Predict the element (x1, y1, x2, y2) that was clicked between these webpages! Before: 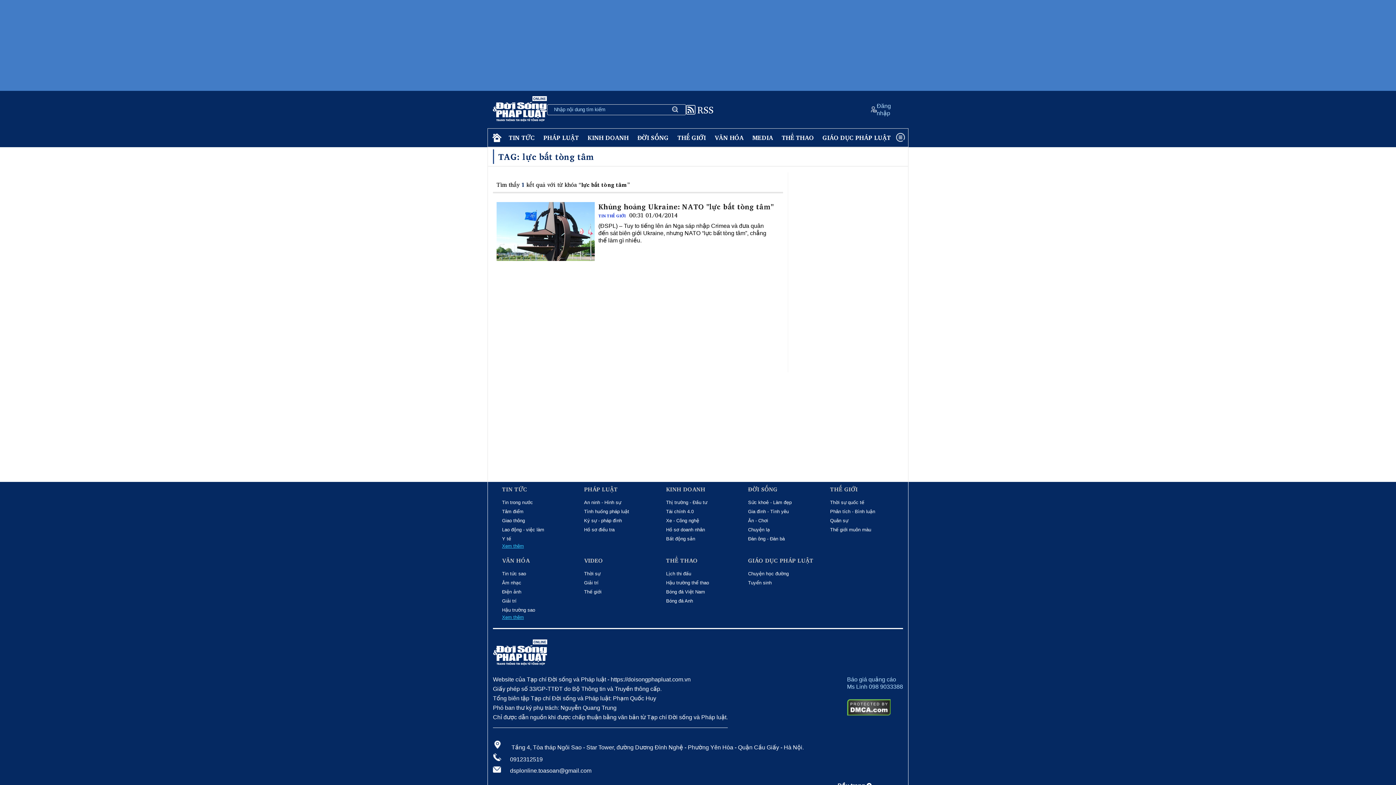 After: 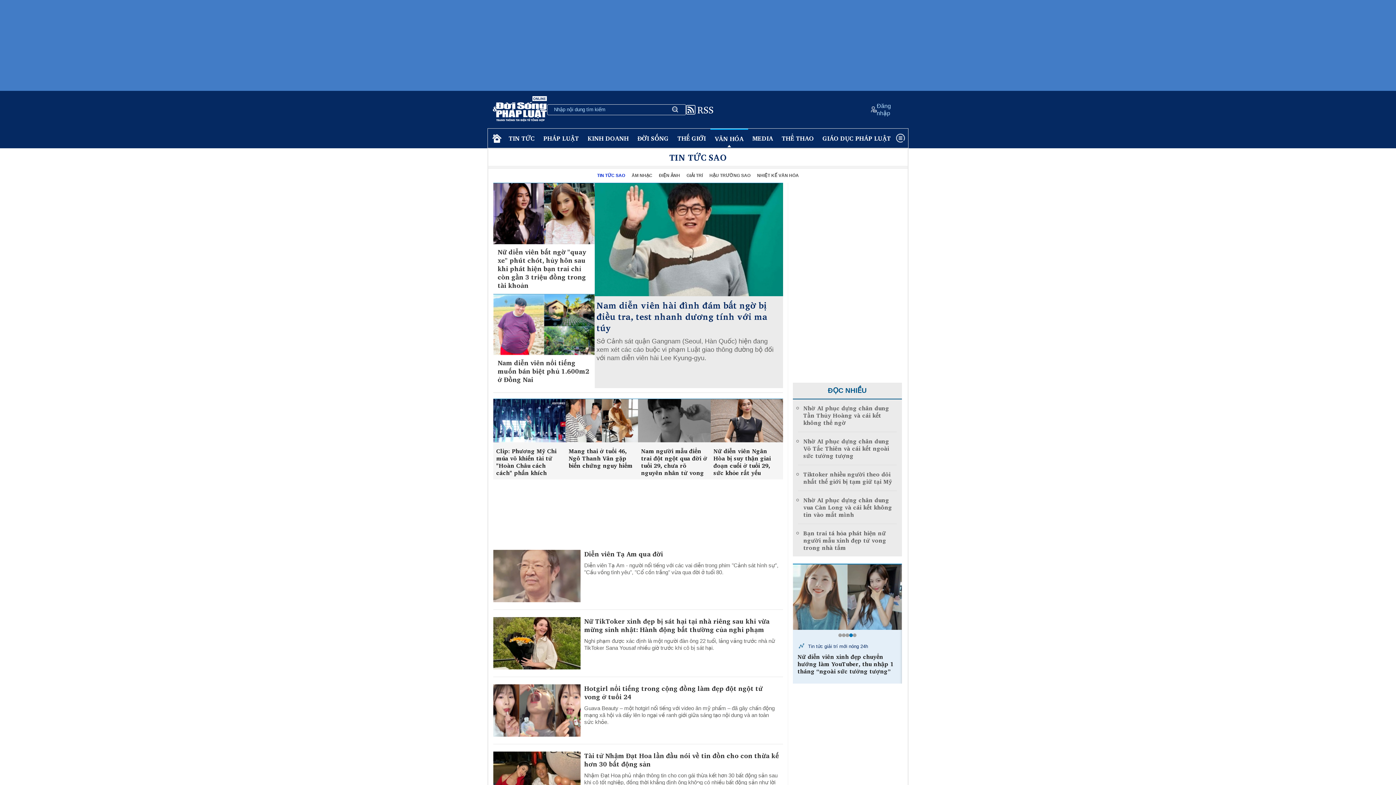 Action: label: Tin tức sao bbox: (502, 571, 526, 577)